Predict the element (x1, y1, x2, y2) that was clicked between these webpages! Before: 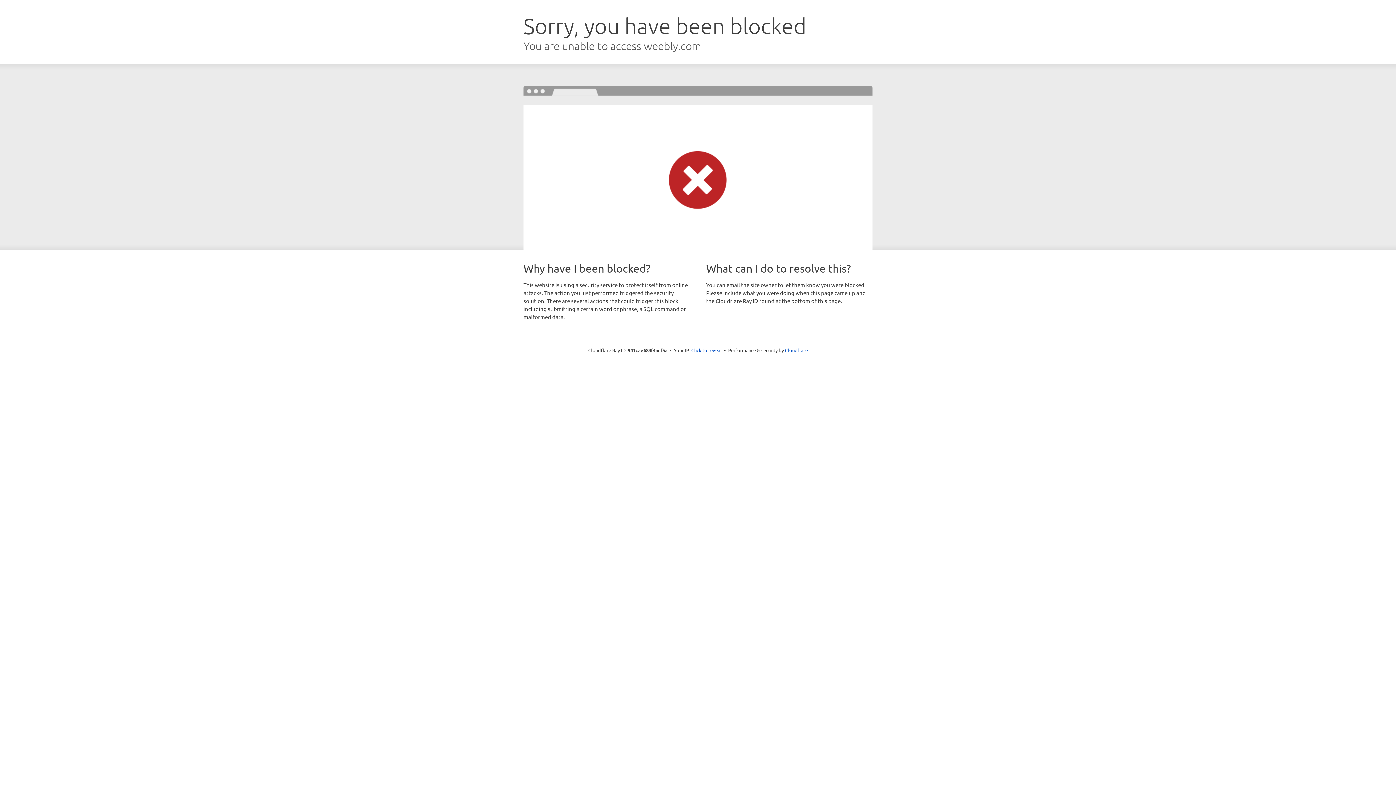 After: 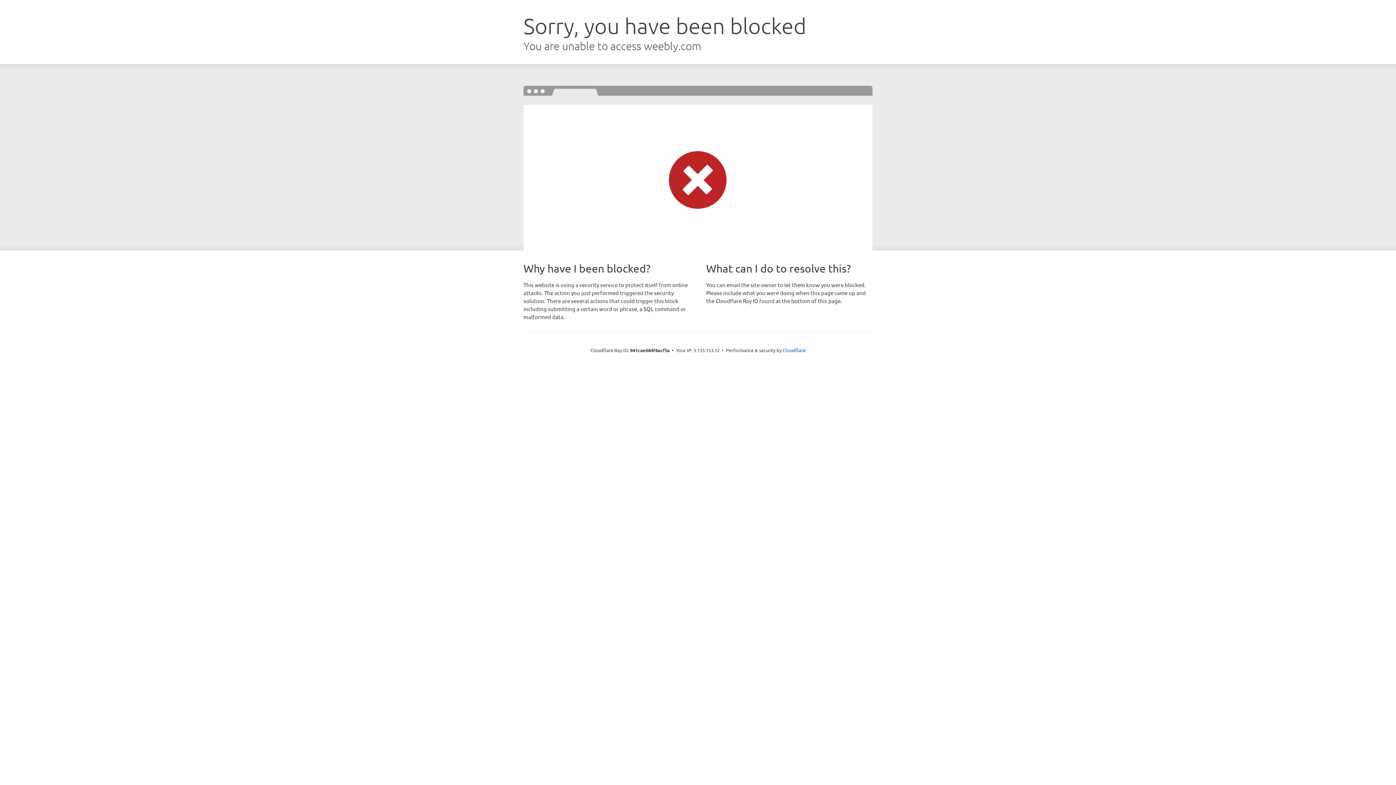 Action: label: Click to reveal bbox: (691, 346, 722, 353)